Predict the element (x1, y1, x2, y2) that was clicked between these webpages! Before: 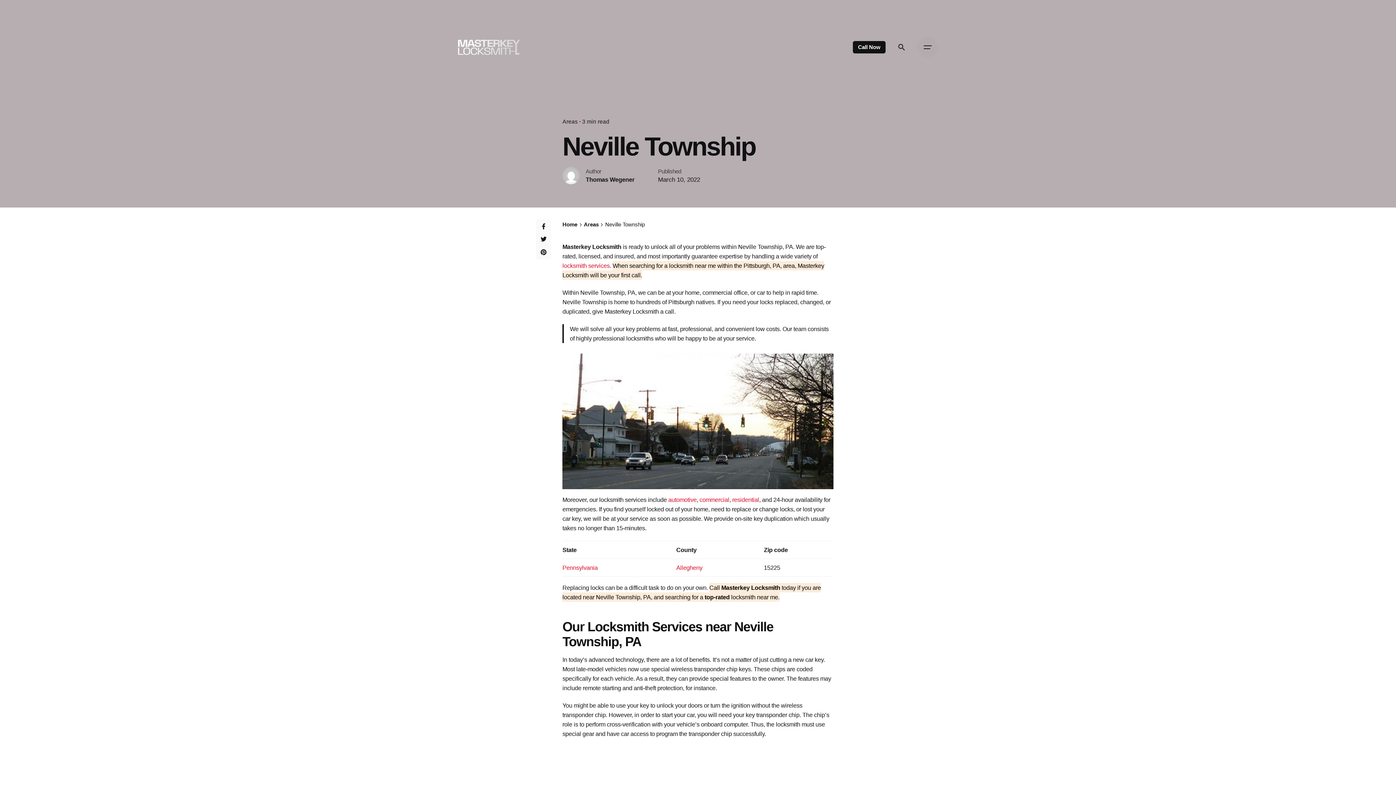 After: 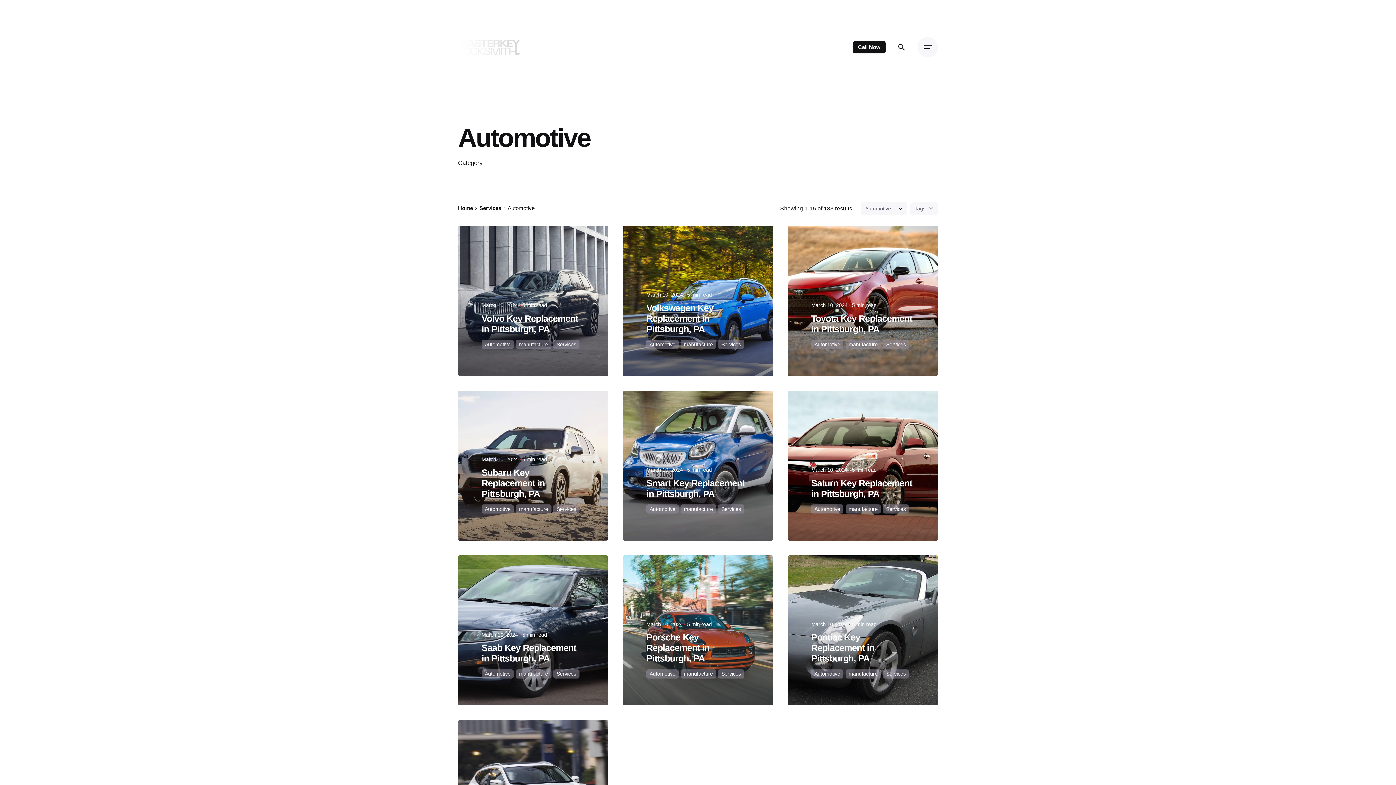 Action: label: automotive bbox: (668, 496, 696, 503)